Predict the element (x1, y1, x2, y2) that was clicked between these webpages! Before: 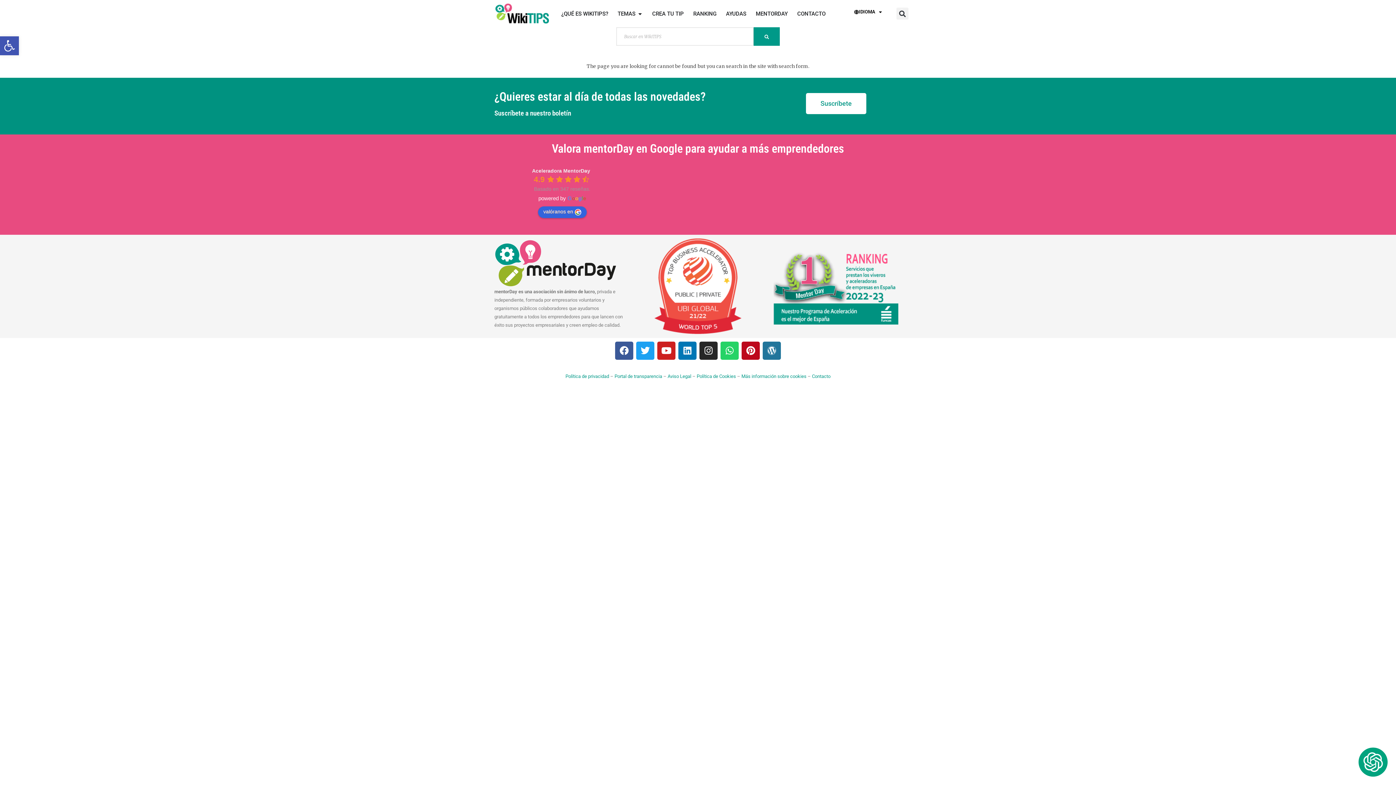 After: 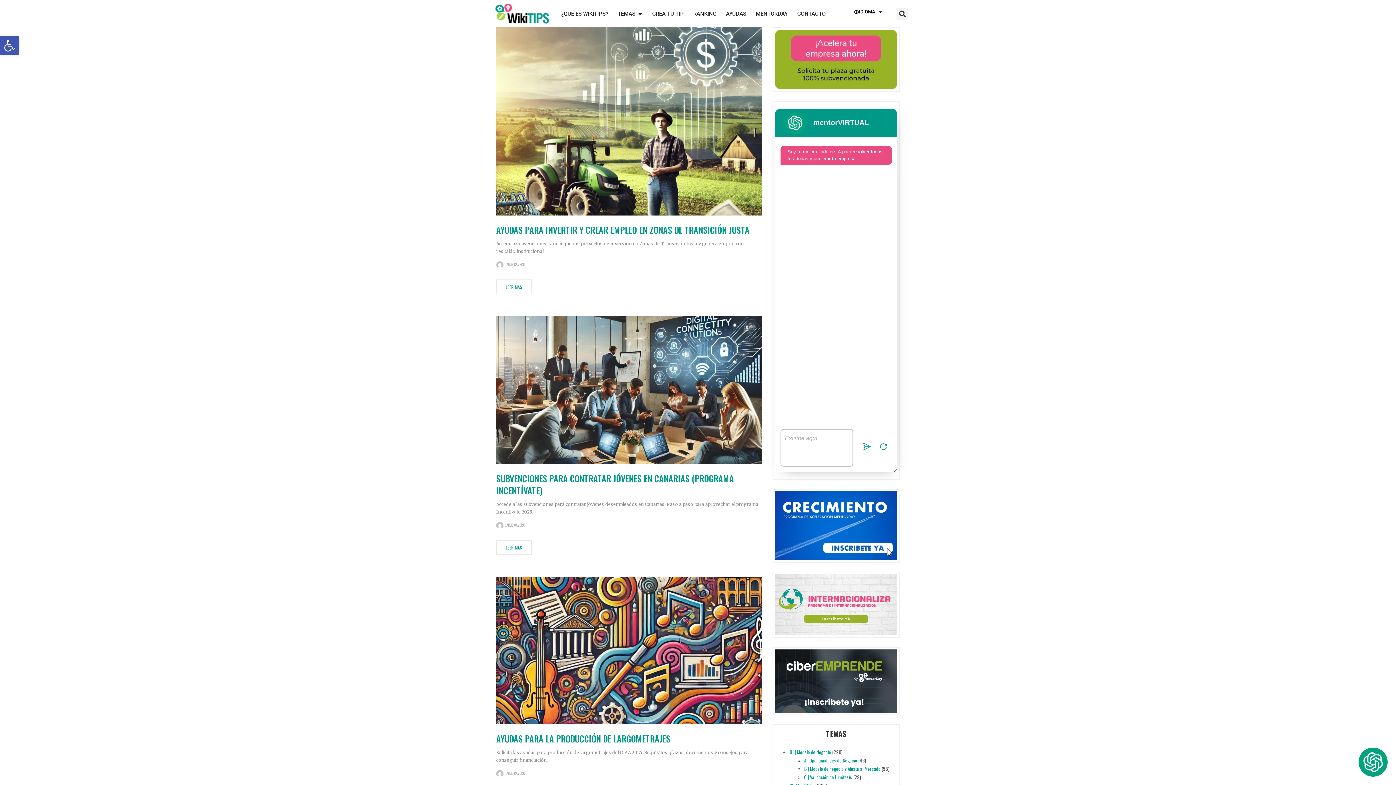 Action: bbox: (753, 27, 780, 45)